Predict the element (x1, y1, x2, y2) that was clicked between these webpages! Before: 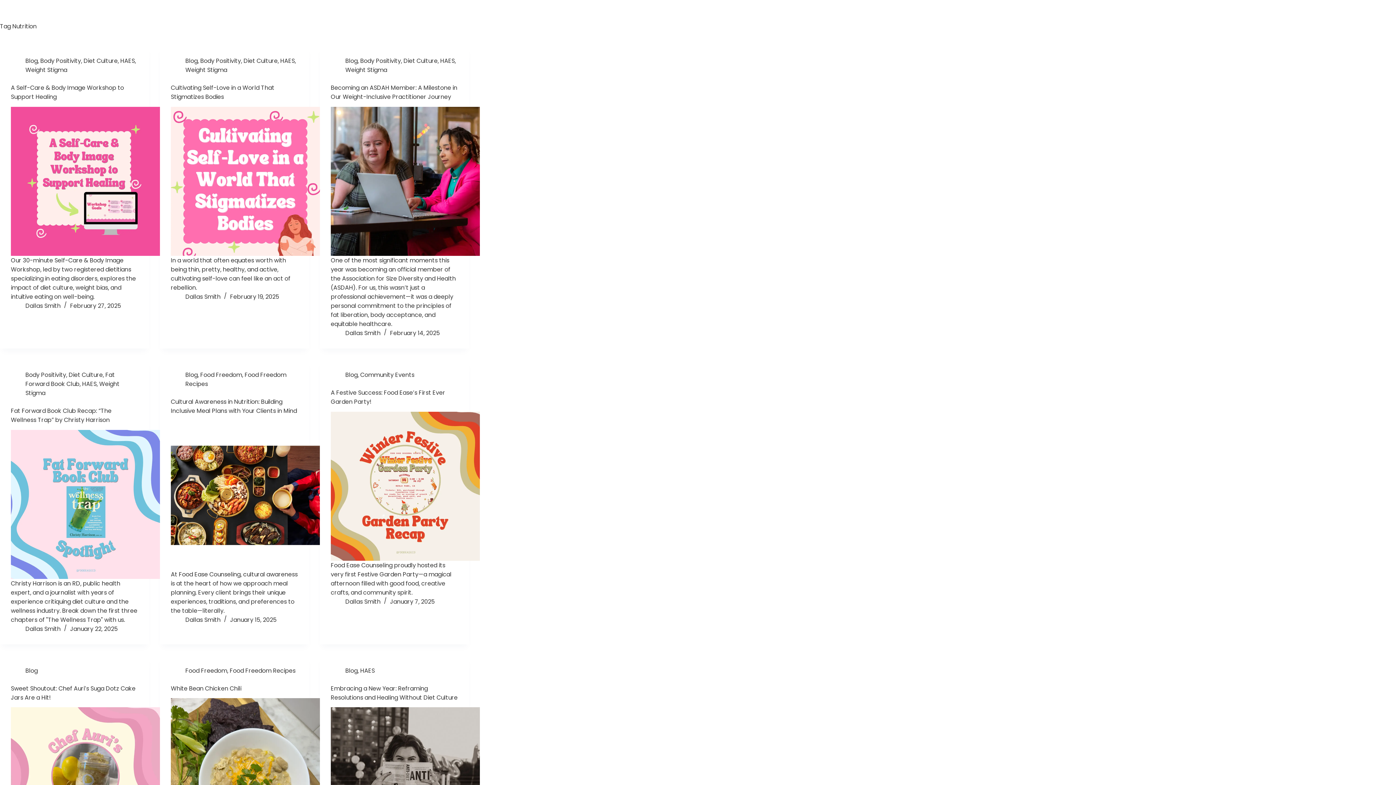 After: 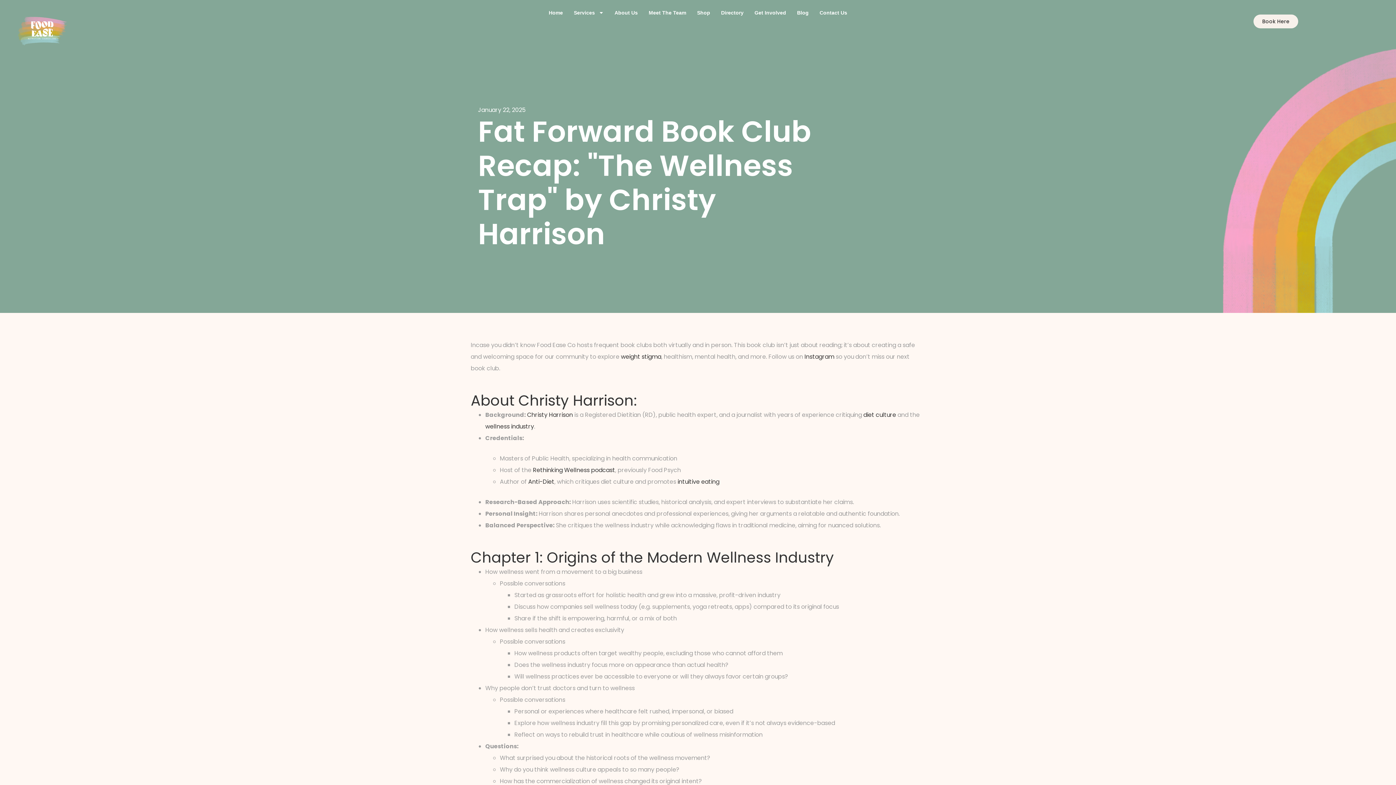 Action: bbox: (10, 430, 160, 579) label: Fat Forward Book Club Recap: “The Wellness Trap” by Christy Harrison 